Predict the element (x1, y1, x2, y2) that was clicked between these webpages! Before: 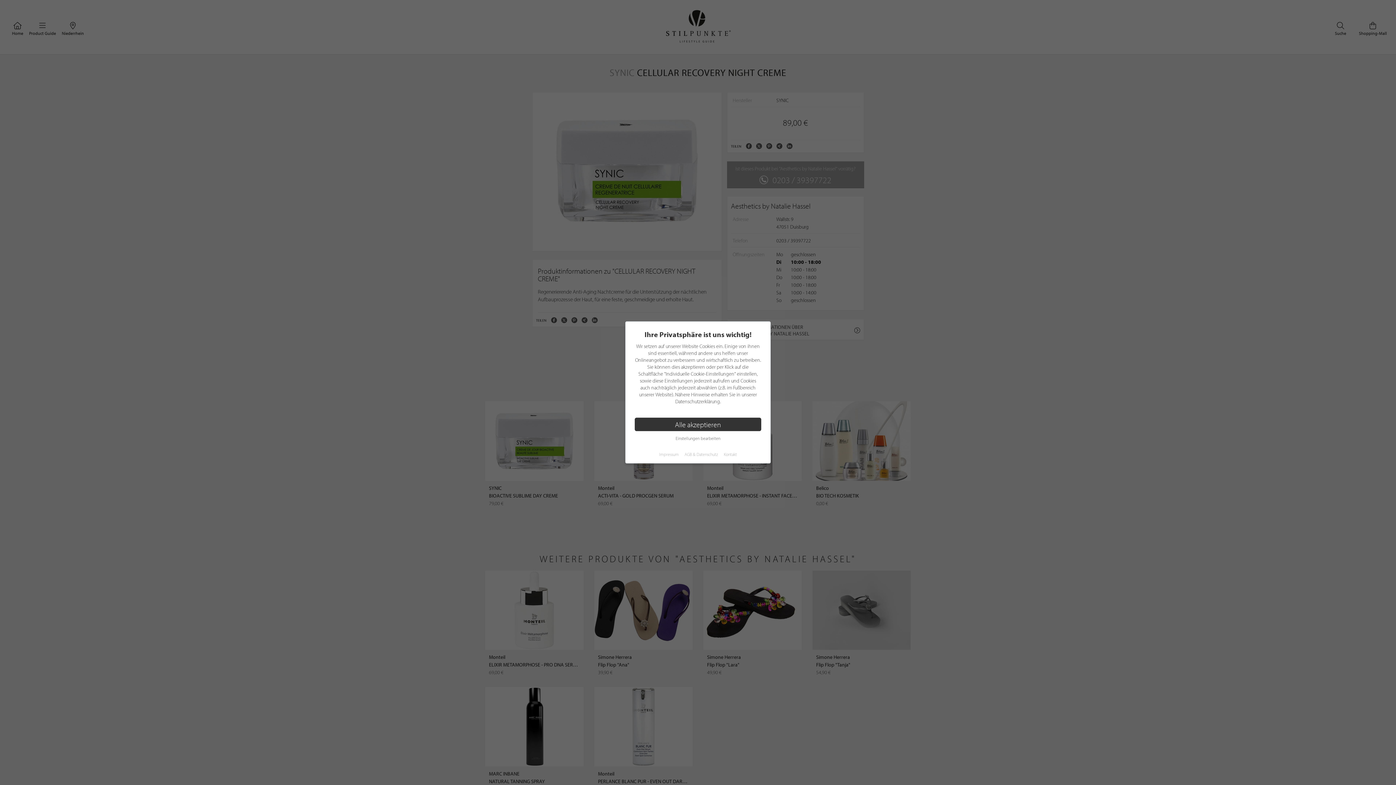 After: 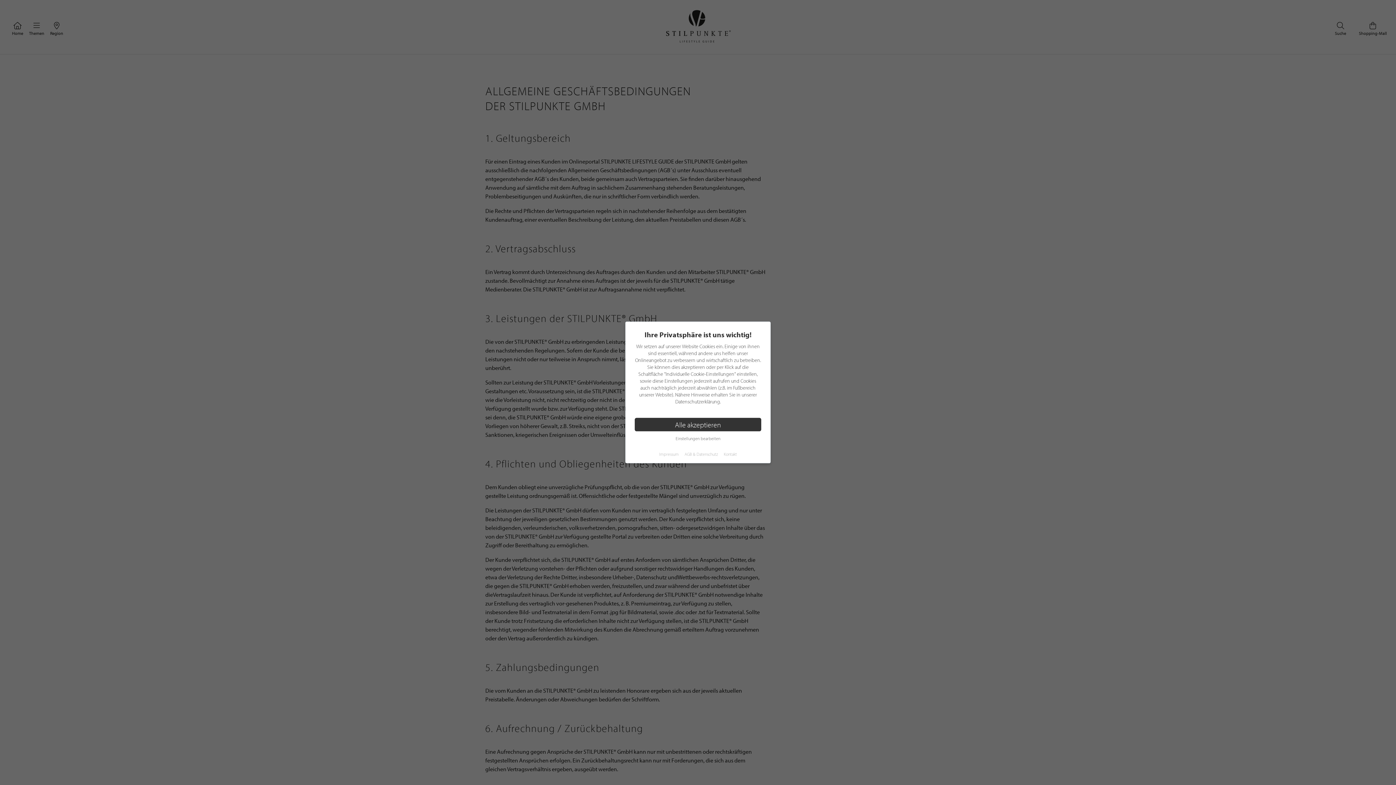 Action: label: AGB & Datenschutz bbox: (684, 451, 718, 457)